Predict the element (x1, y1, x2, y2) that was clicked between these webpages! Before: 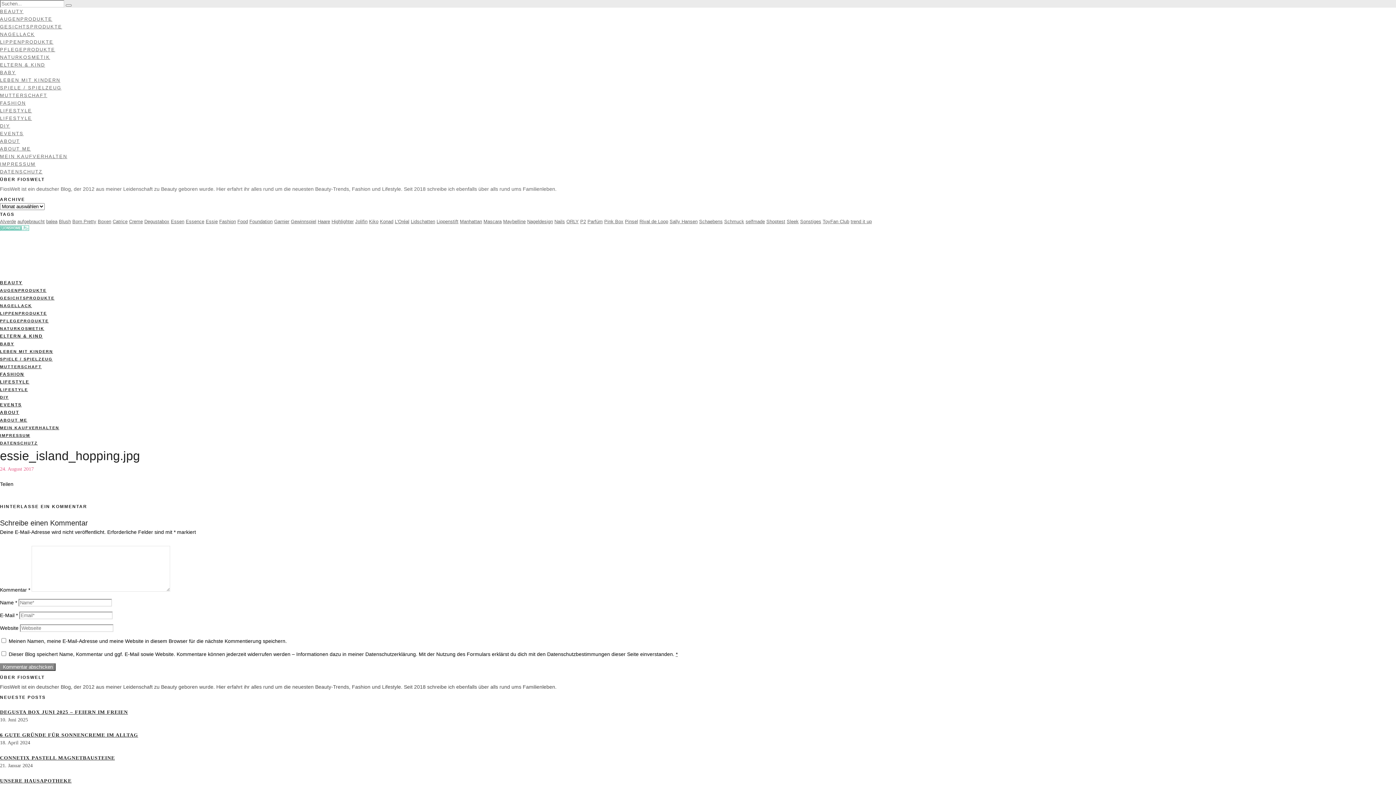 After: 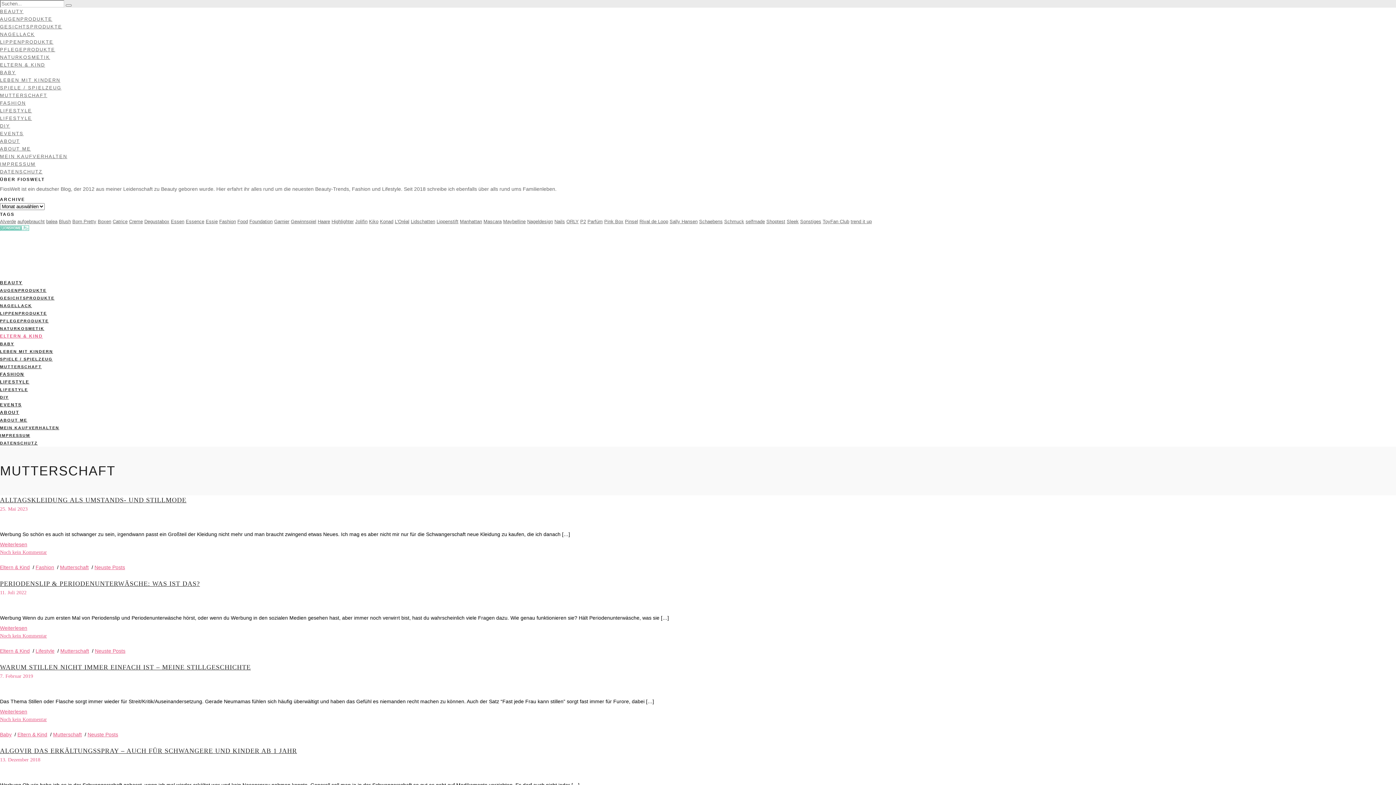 Action: bbox: (0, 92, 47, 98) label: MUTTERSCHAFT